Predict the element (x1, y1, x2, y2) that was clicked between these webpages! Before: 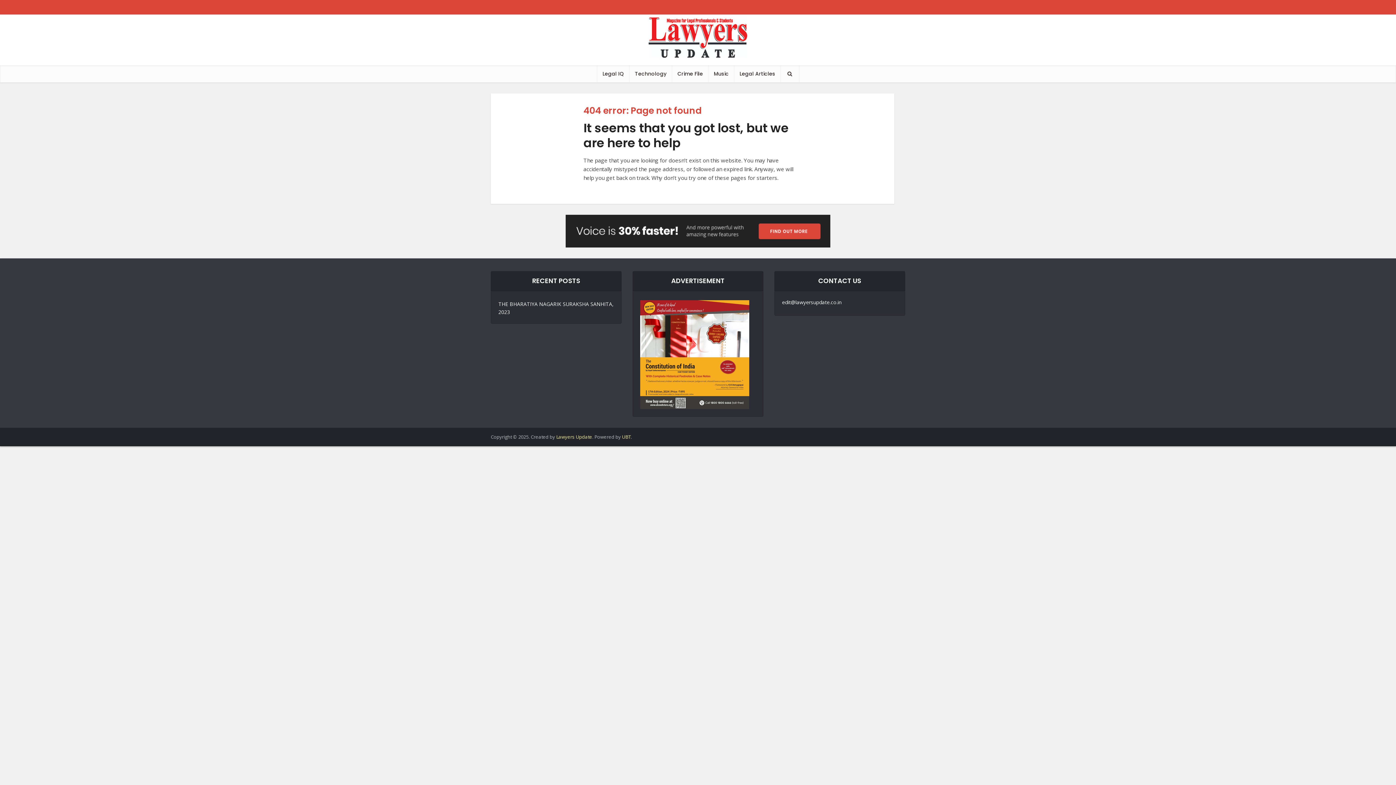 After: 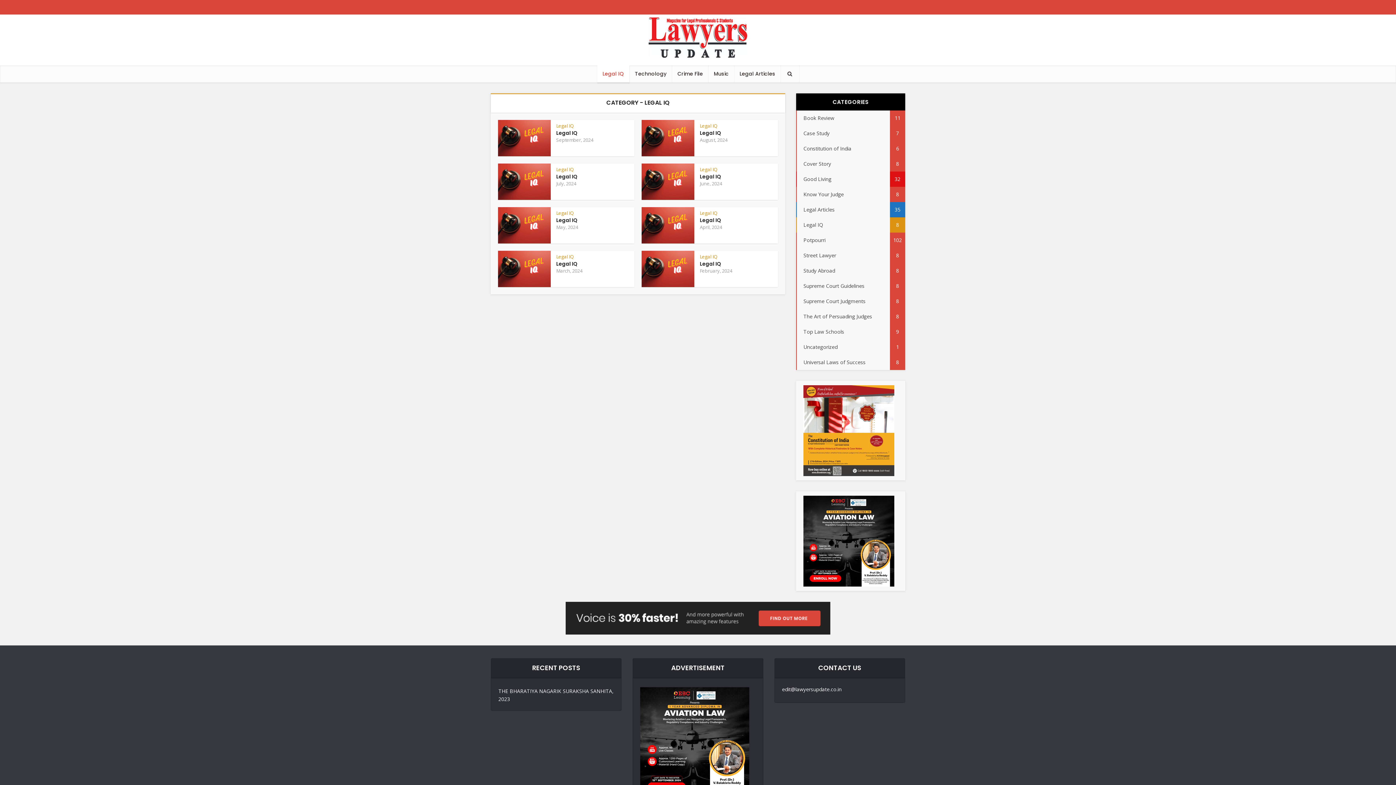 Action: bbox: (597, 65, 629, 82) label: Legal IQ